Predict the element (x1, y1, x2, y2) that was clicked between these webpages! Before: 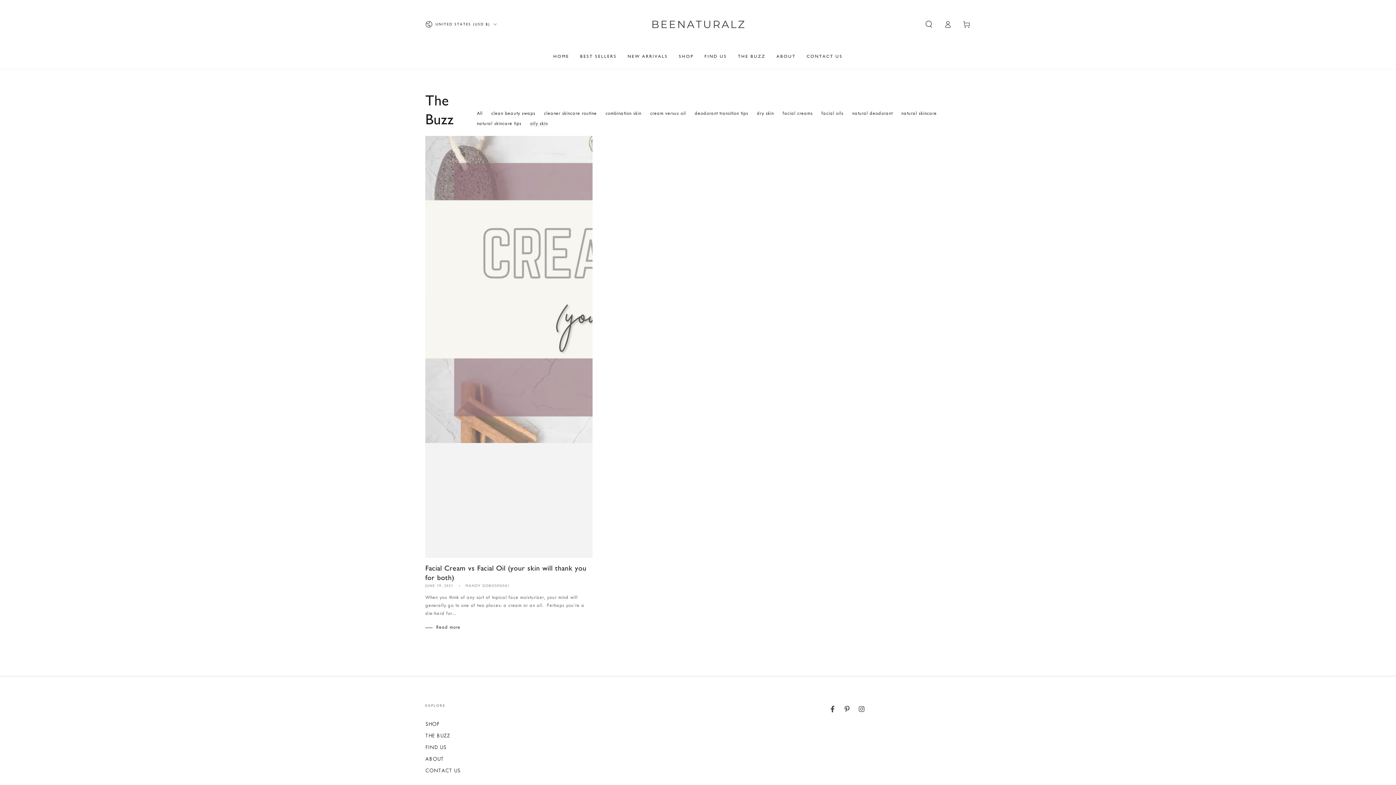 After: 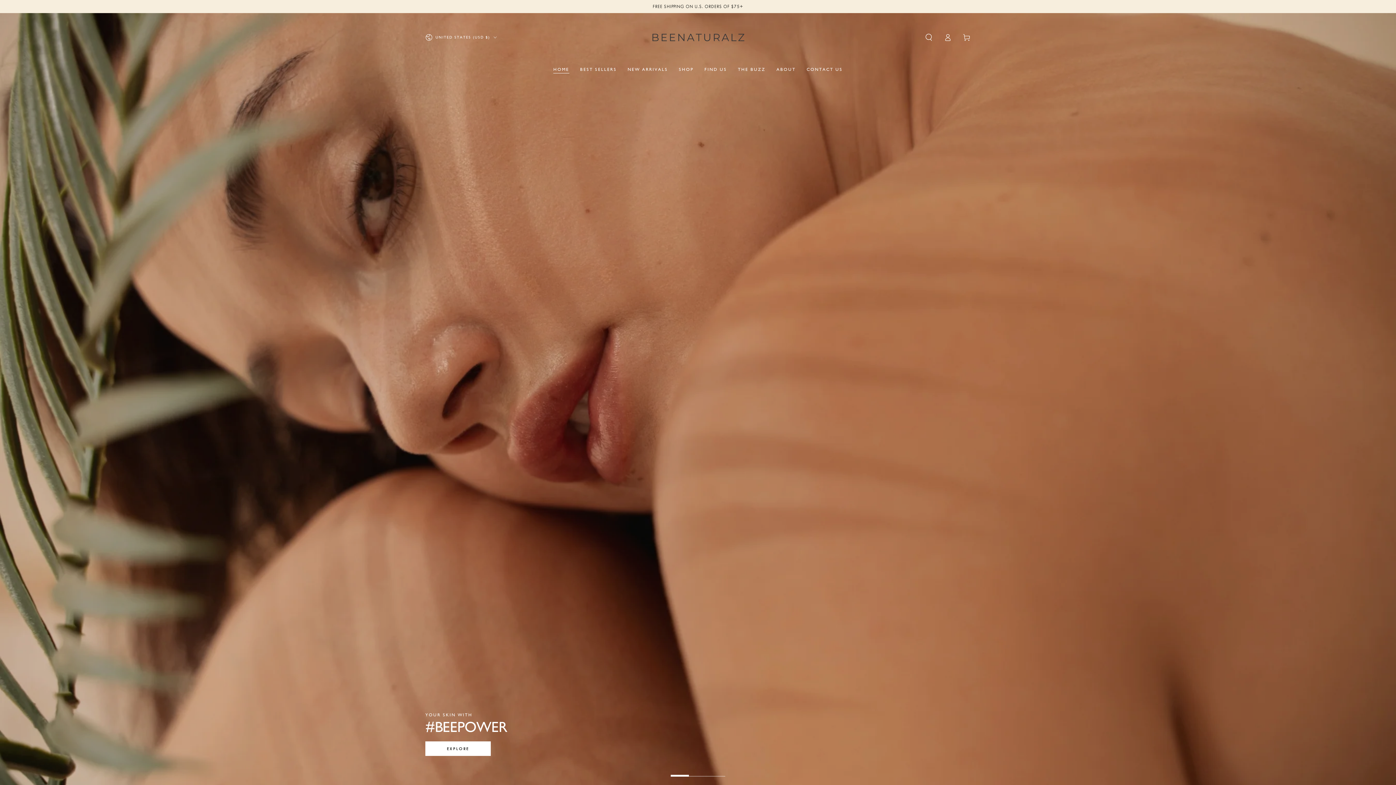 Action: bbox: (650, 4, 746, 44)